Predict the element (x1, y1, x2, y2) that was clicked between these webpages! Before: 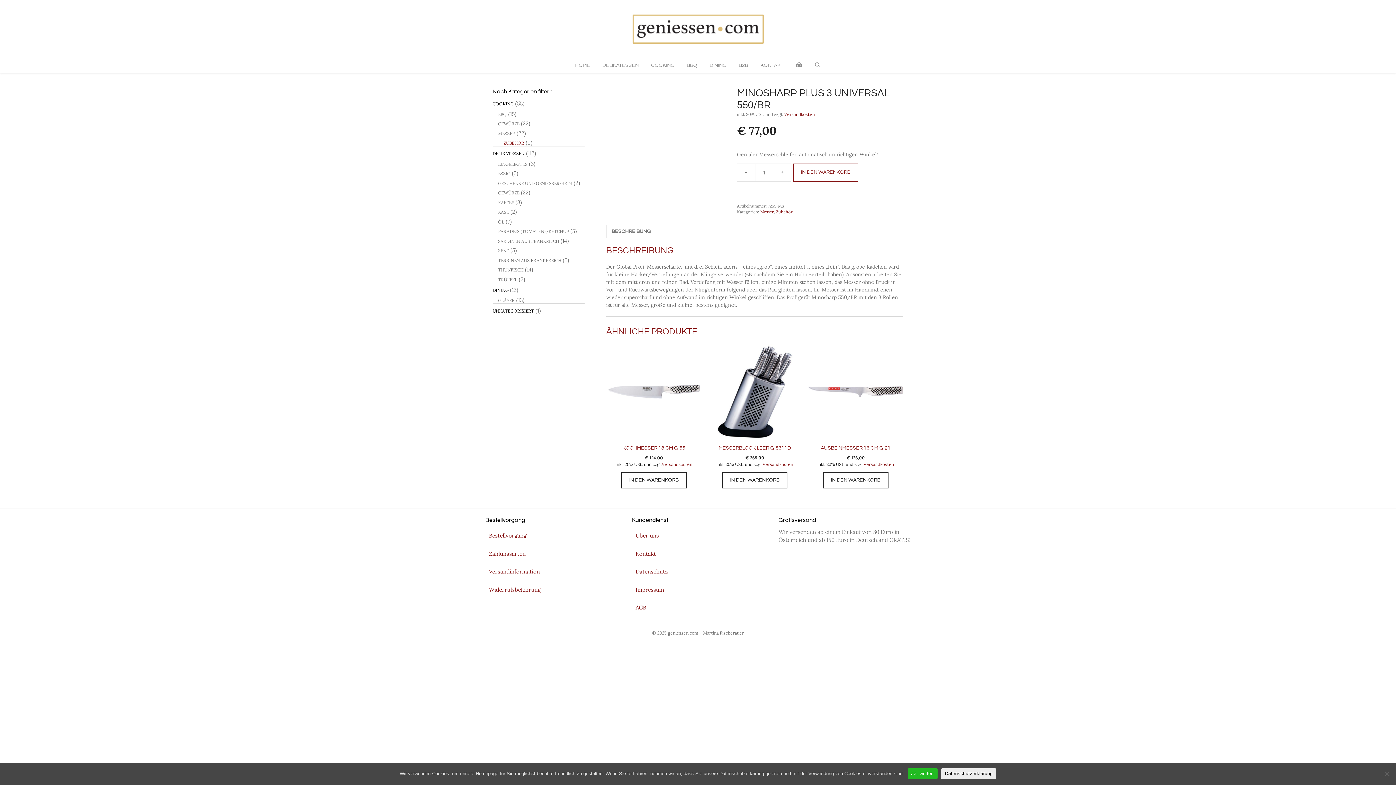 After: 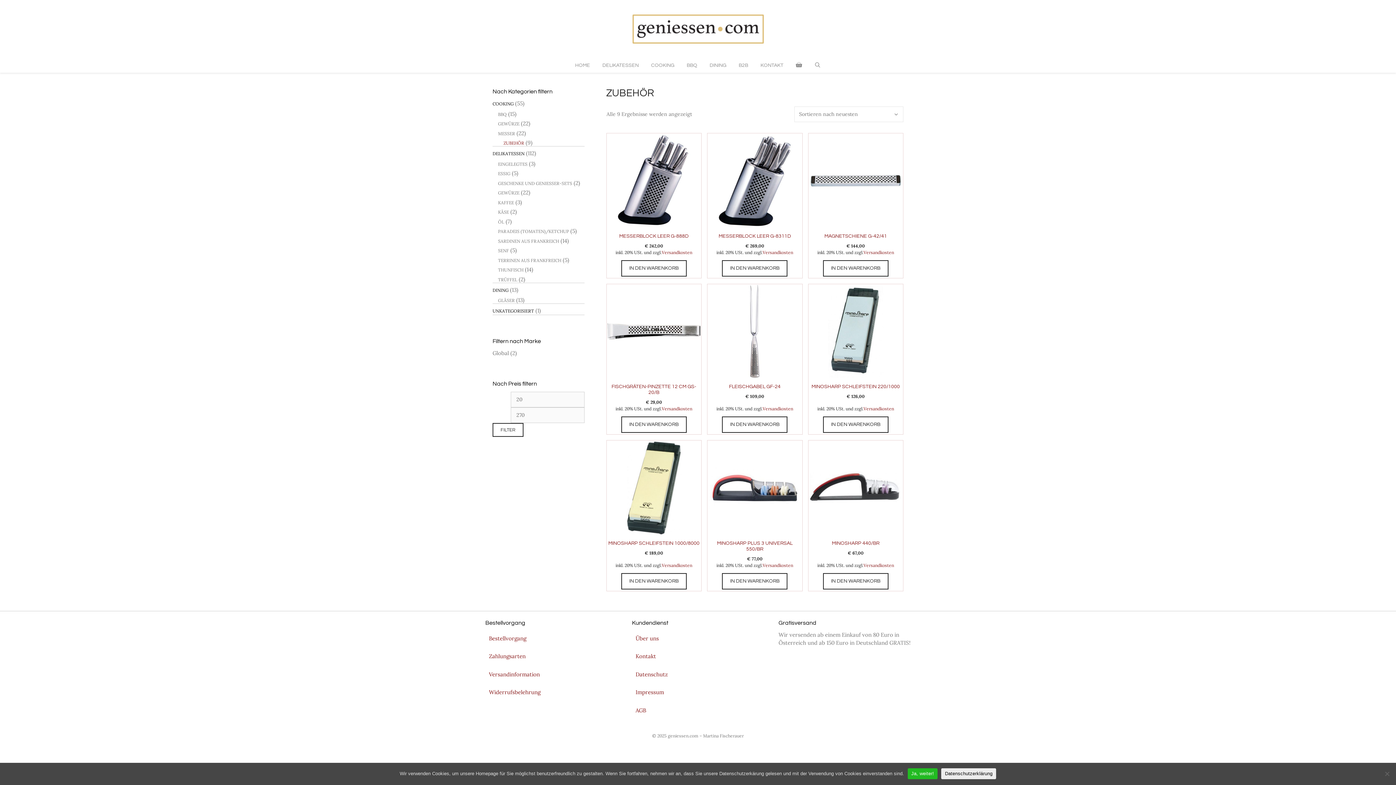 Action: bbox: (503, 140, 524, 145) label: ZUBEHÖR